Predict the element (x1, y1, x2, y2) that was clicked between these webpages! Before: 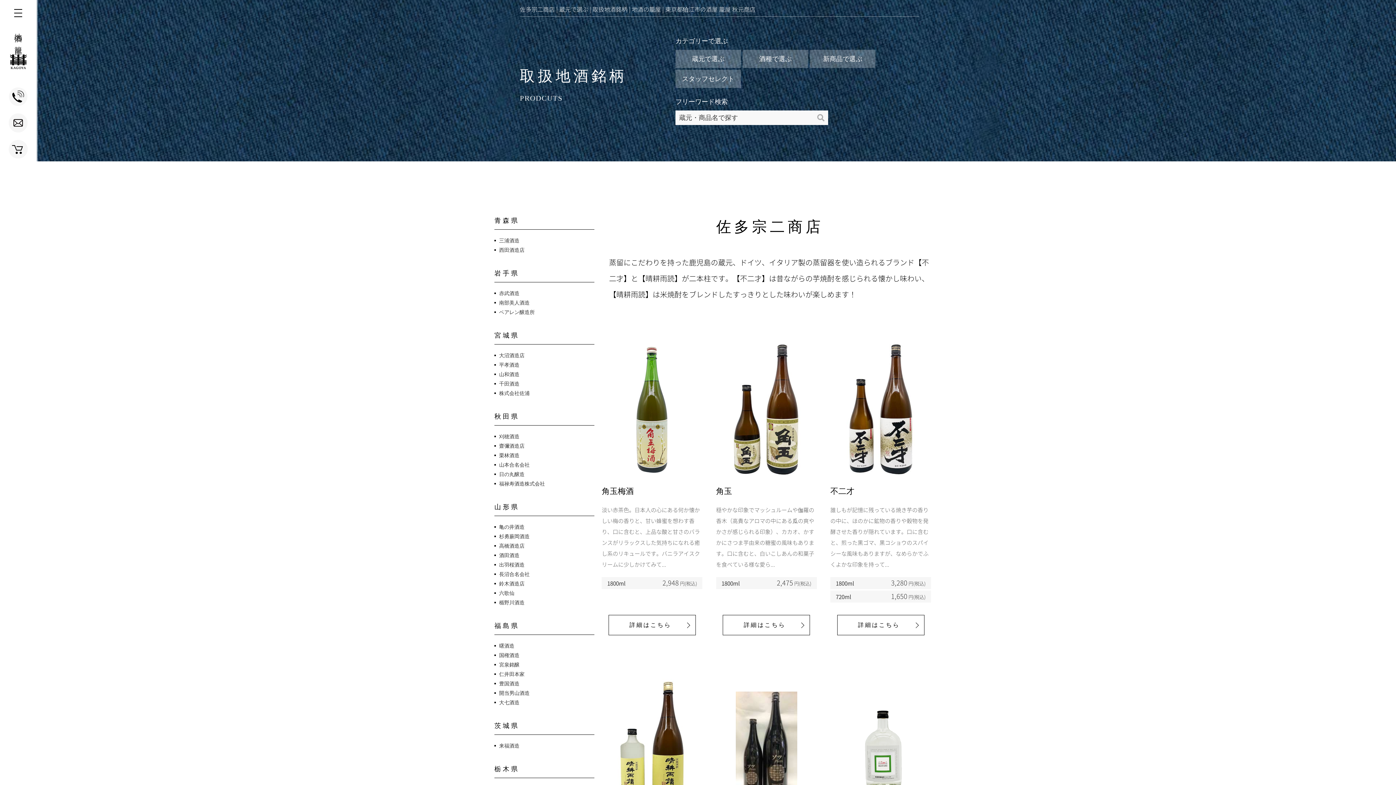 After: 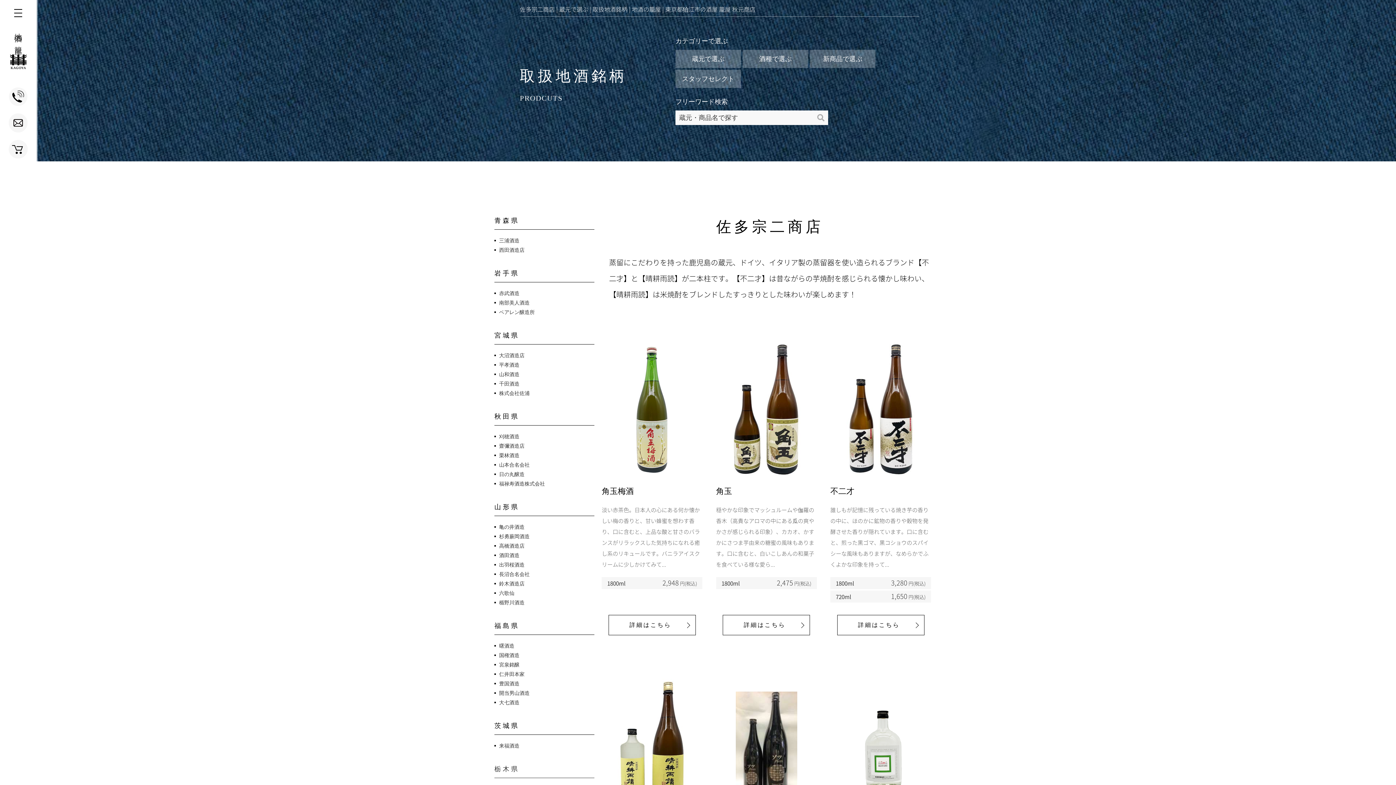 Action: bbox: (494, 764, 594, 778) label: 栃木県